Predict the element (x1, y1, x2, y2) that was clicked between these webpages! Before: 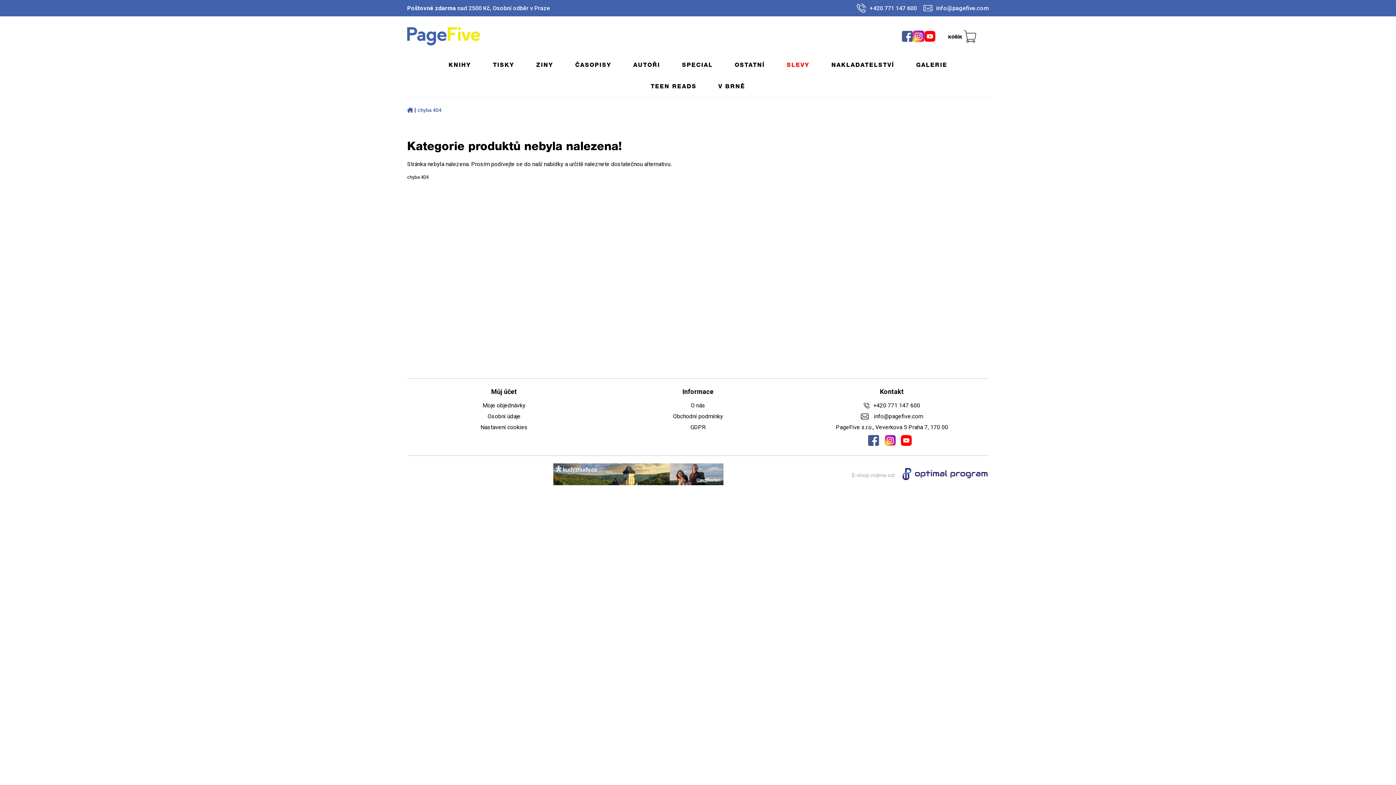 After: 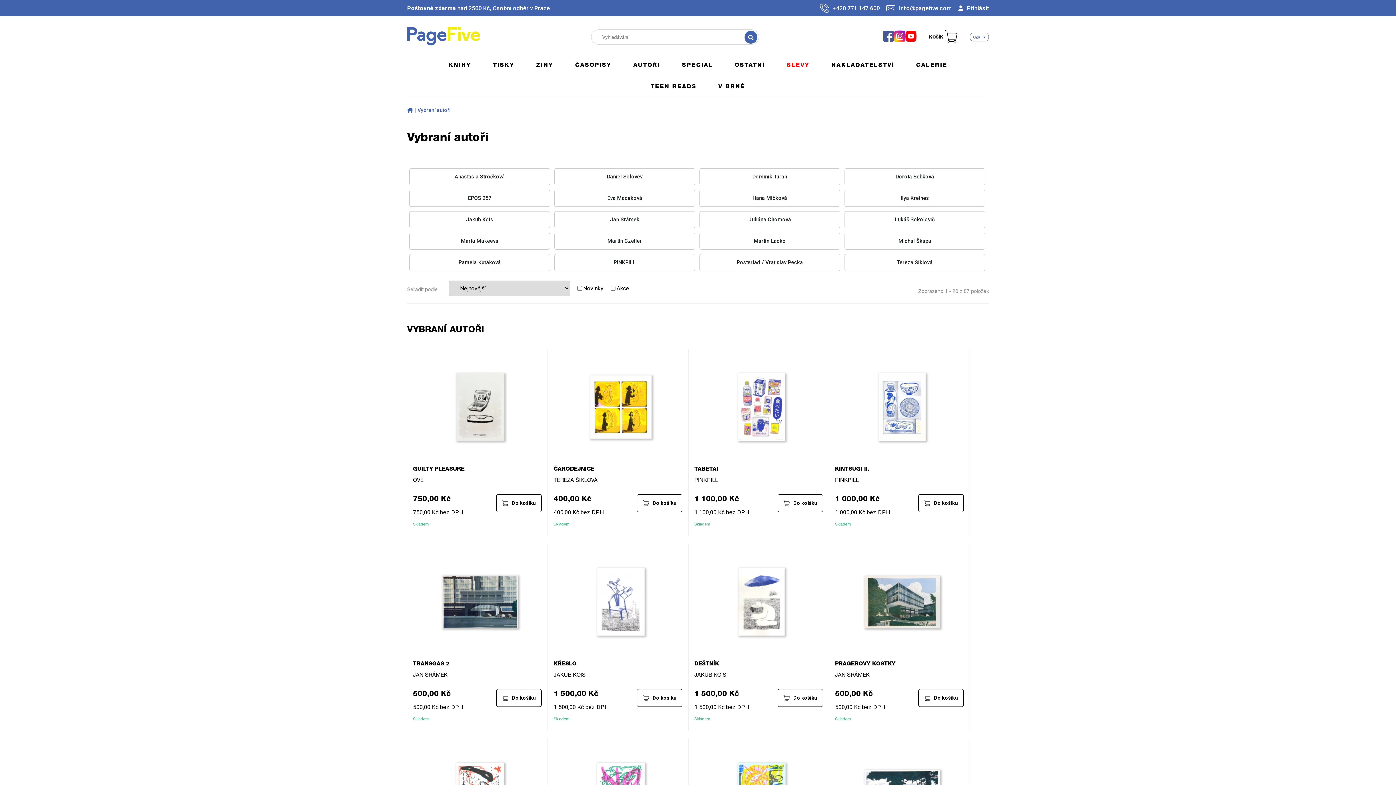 Action: label: AUTOŘI bbox: (622, 54, 671, 75)